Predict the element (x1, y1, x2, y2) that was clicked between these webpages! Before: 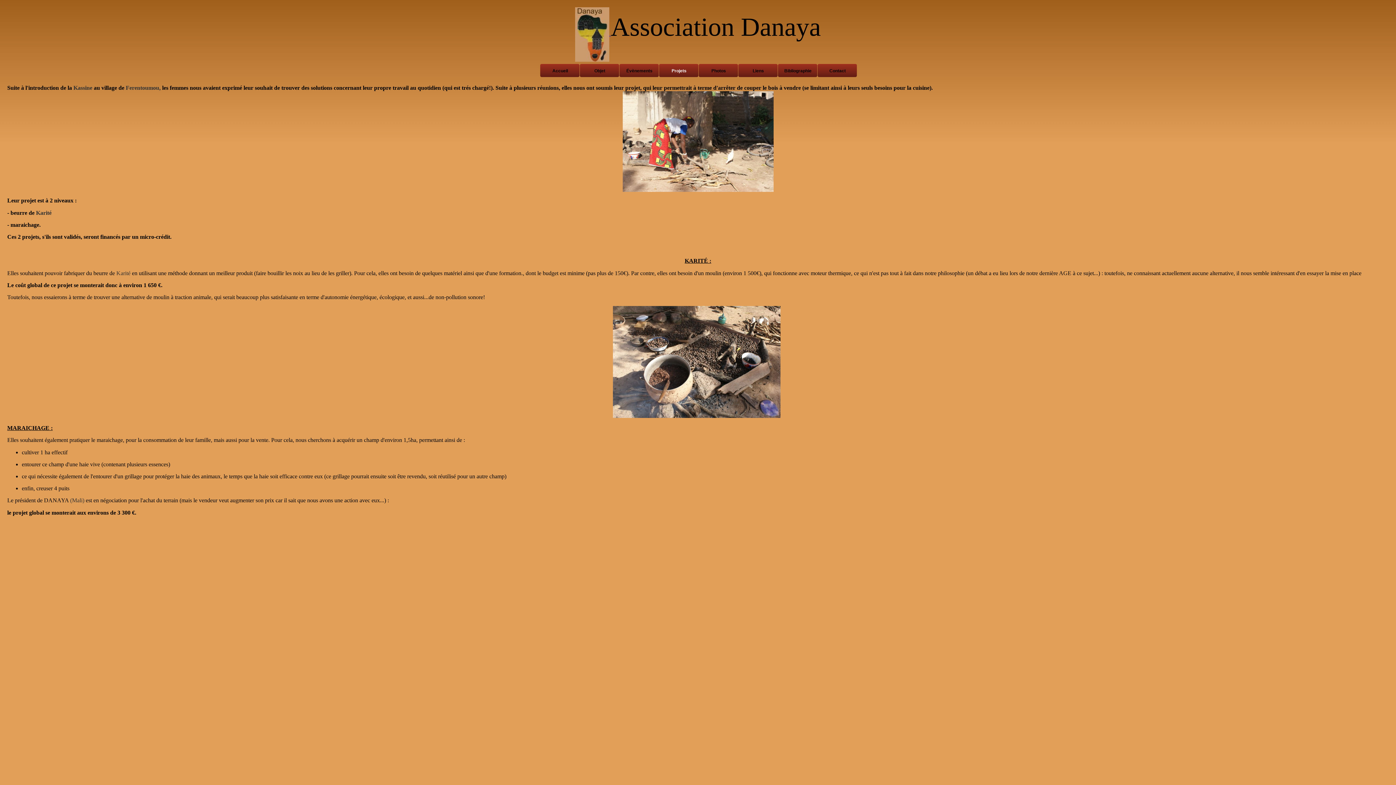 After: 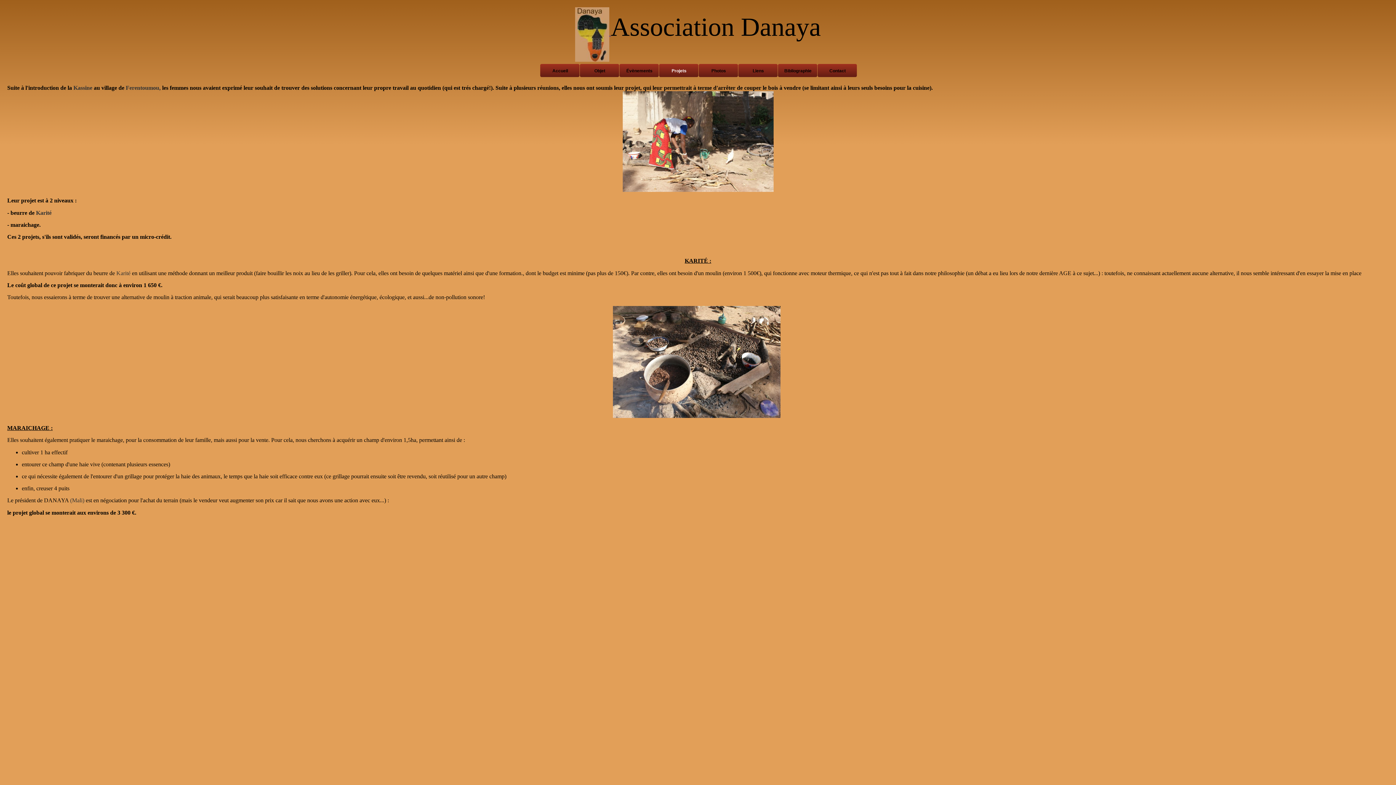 Action: bbox: (610, 12, 821, 41) label: Association Danaya